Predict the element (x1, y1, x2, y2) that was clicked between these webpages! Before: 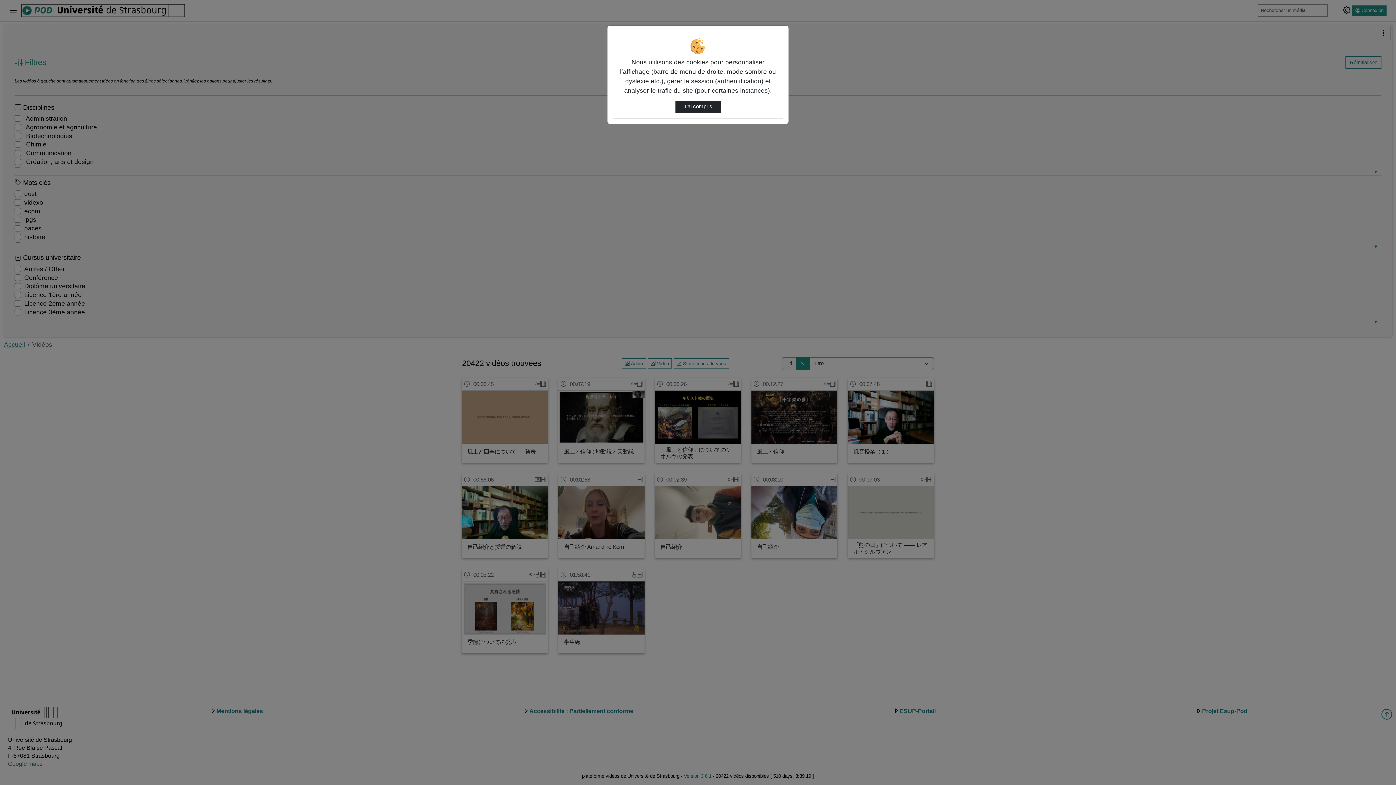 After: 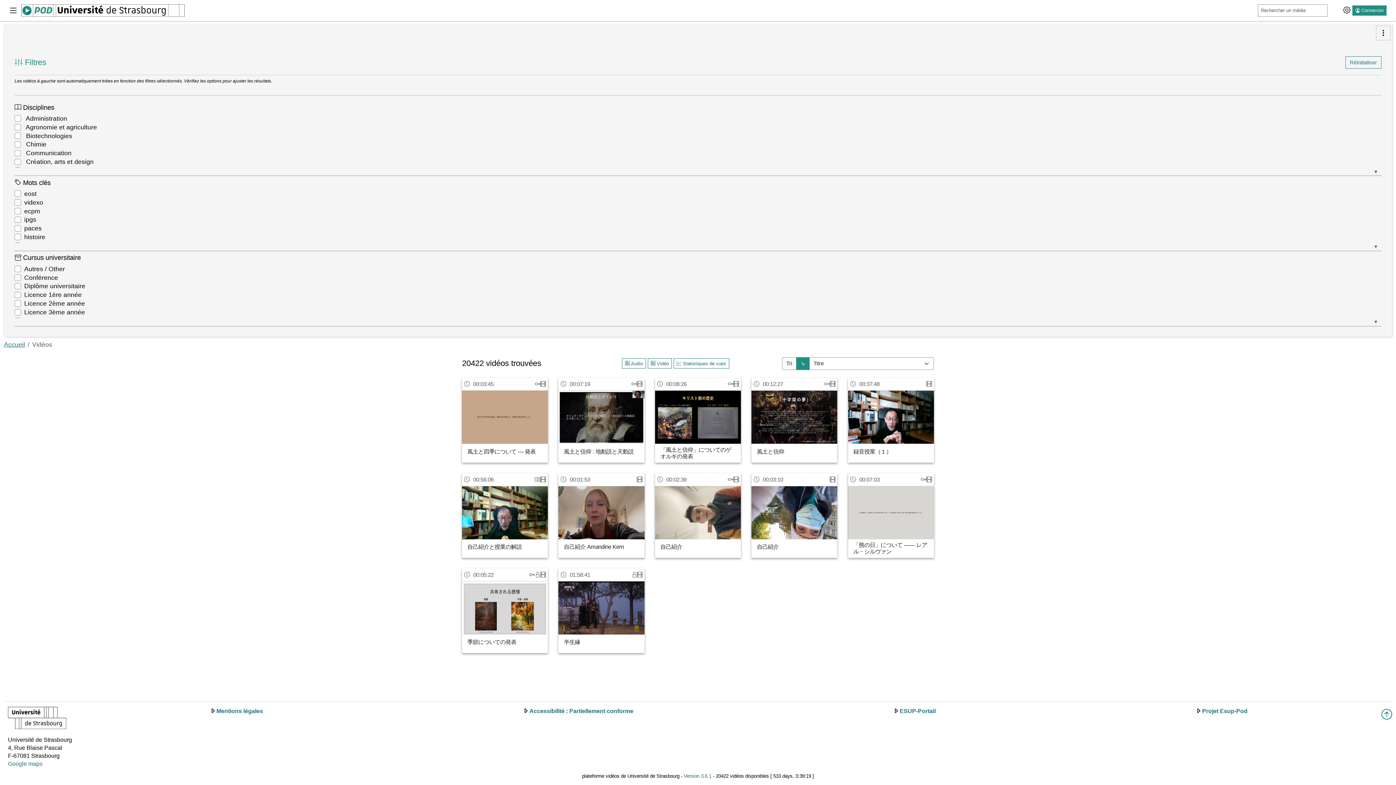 Action: bbox: (675, 100, 720, 113) label: J’ai compris